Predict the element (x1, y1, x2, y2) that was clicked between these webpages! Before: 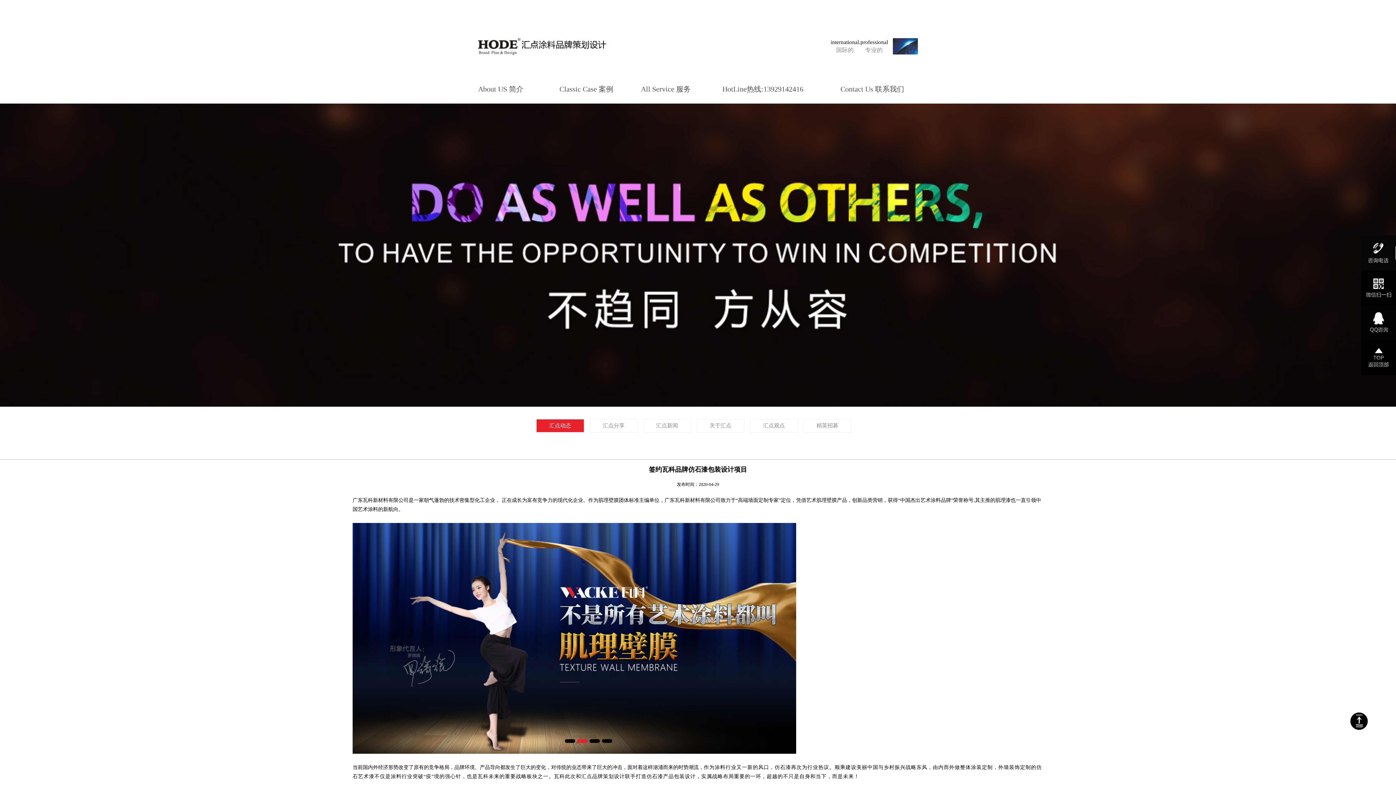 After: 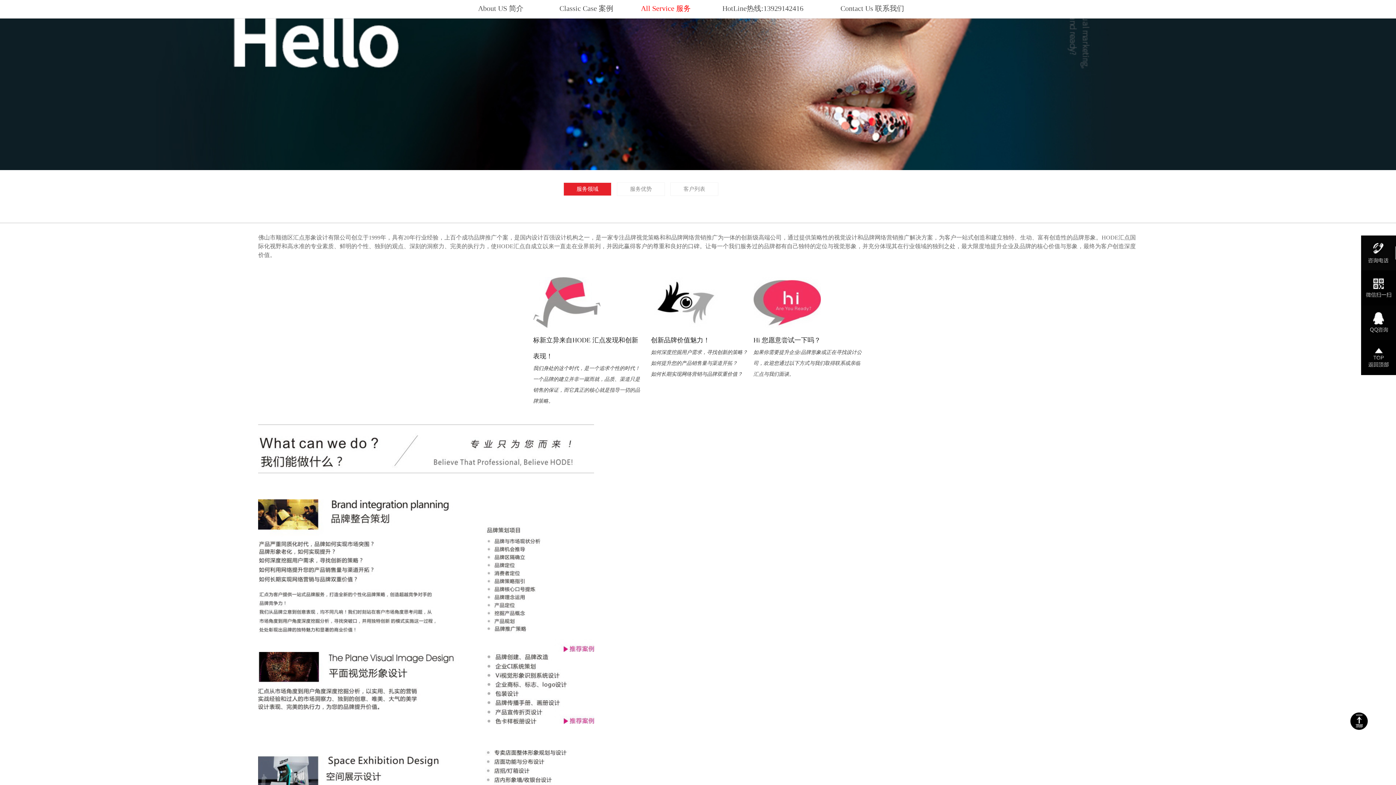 Action: bbox: (641, 84, 699, 90) label: All Service 服务